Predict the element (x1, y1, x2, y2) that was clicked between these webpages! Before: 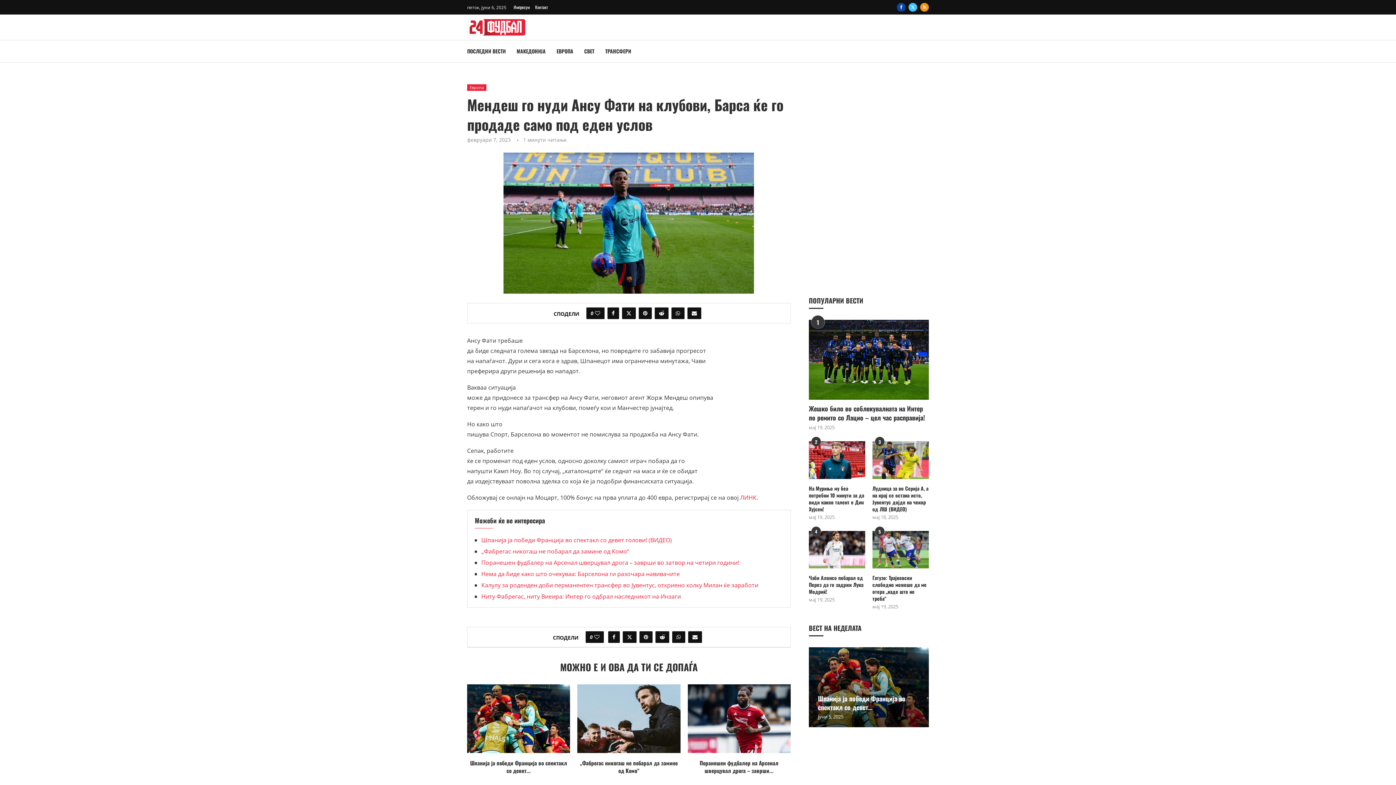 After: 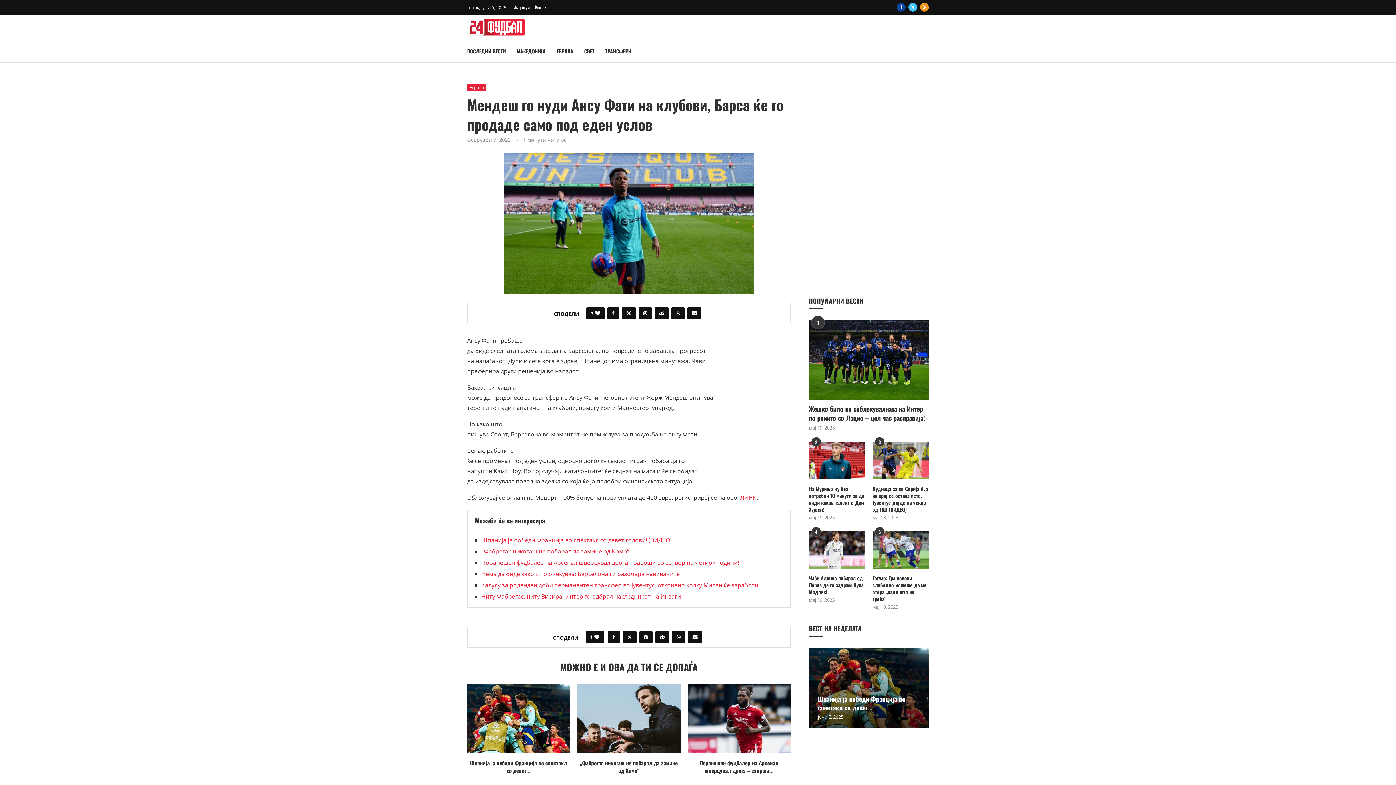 Action: label: Like this post bbox: (595, 307, 600, 319)